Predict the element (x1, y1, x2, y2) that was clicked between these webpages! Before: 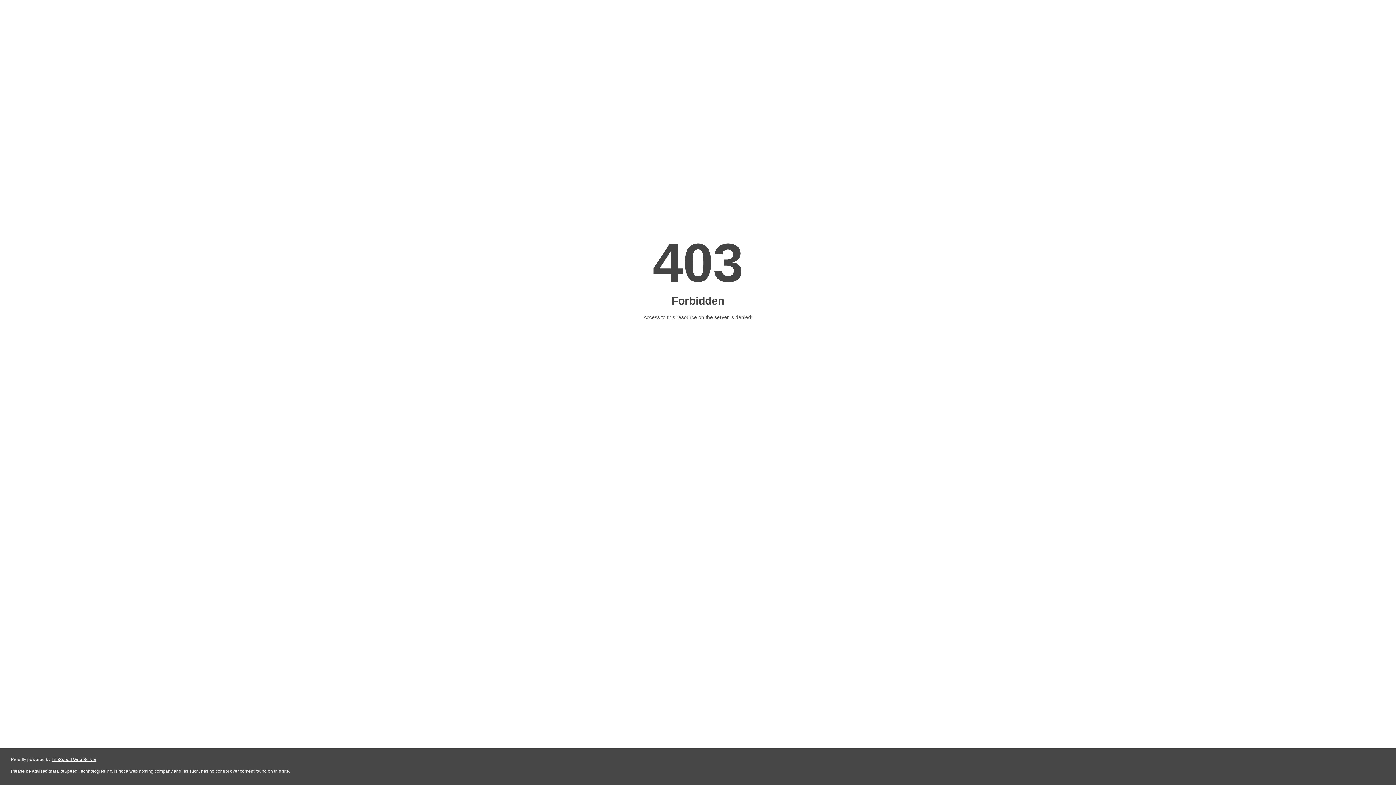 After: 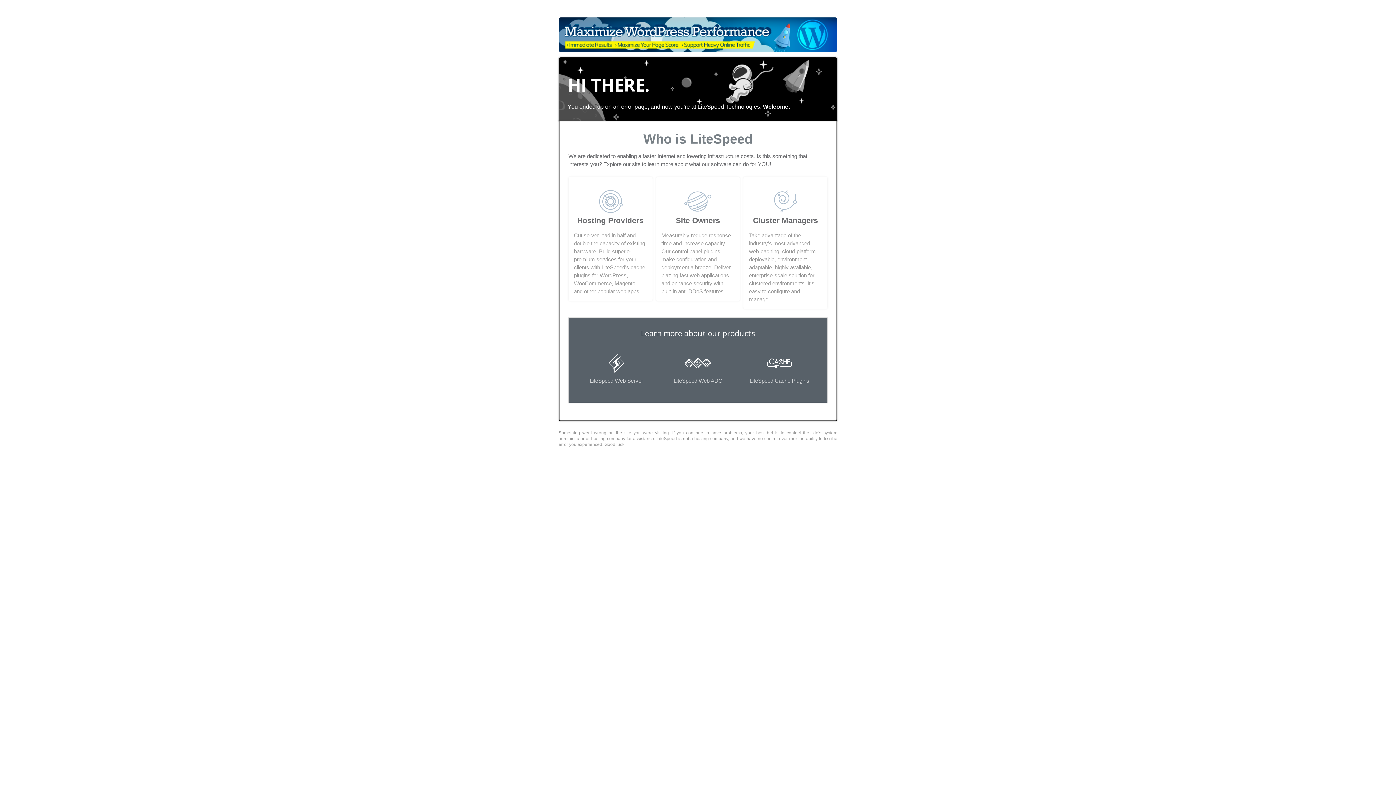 Action: label: LiteSpeed Web Server bbox: (51, 757, 96, 762)